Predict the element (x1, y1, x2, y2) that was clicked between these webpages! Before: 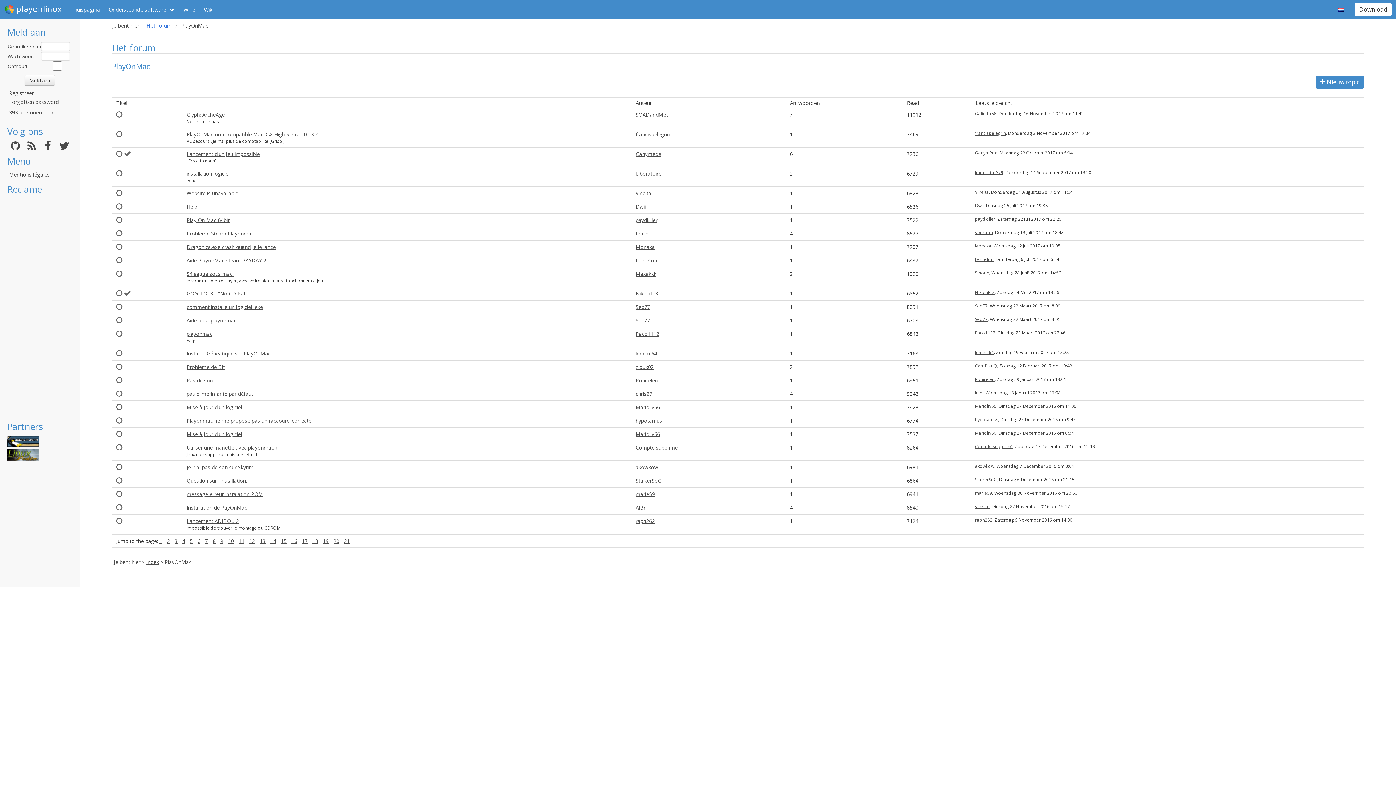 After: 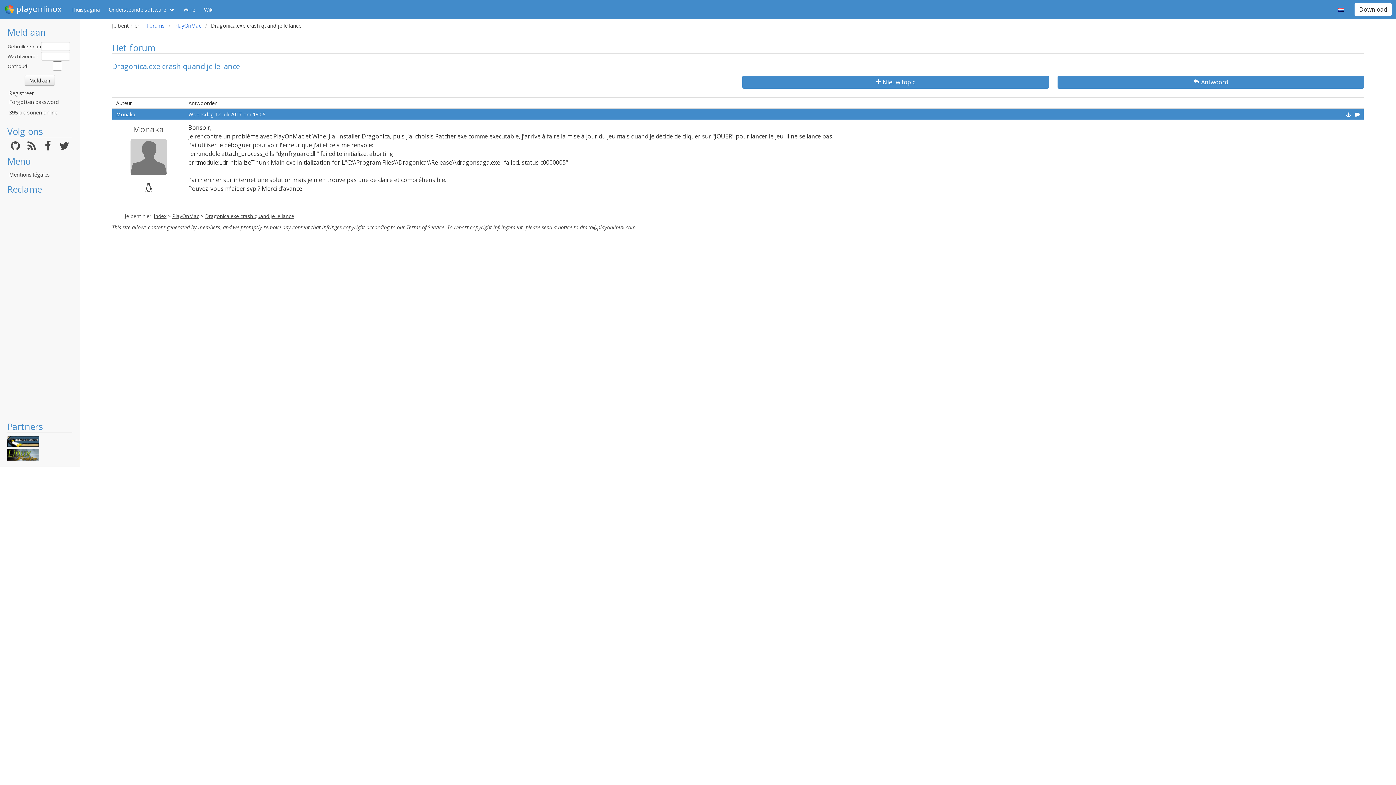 Action: bbox: (186, 243, 275, 250) label: Dragonica.exe crash quand je le lance